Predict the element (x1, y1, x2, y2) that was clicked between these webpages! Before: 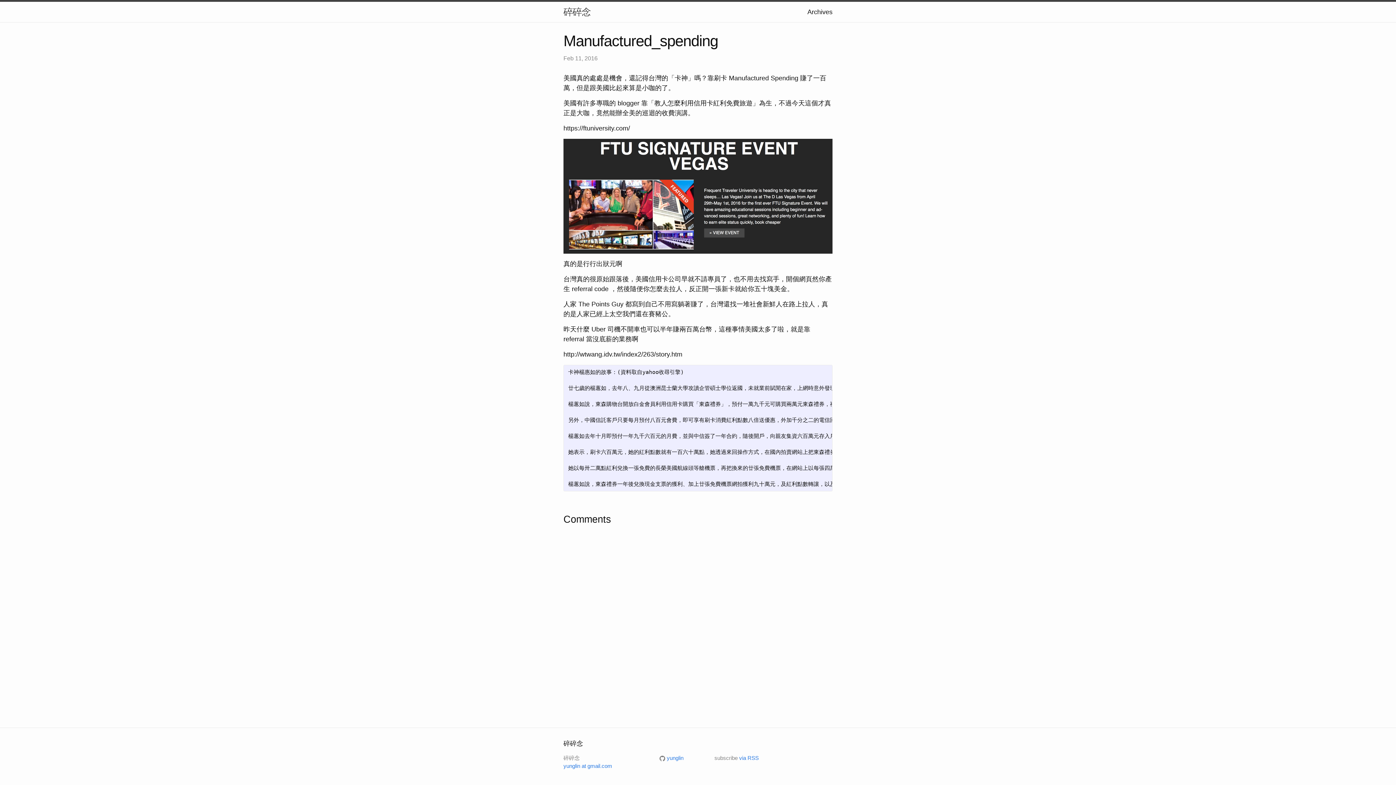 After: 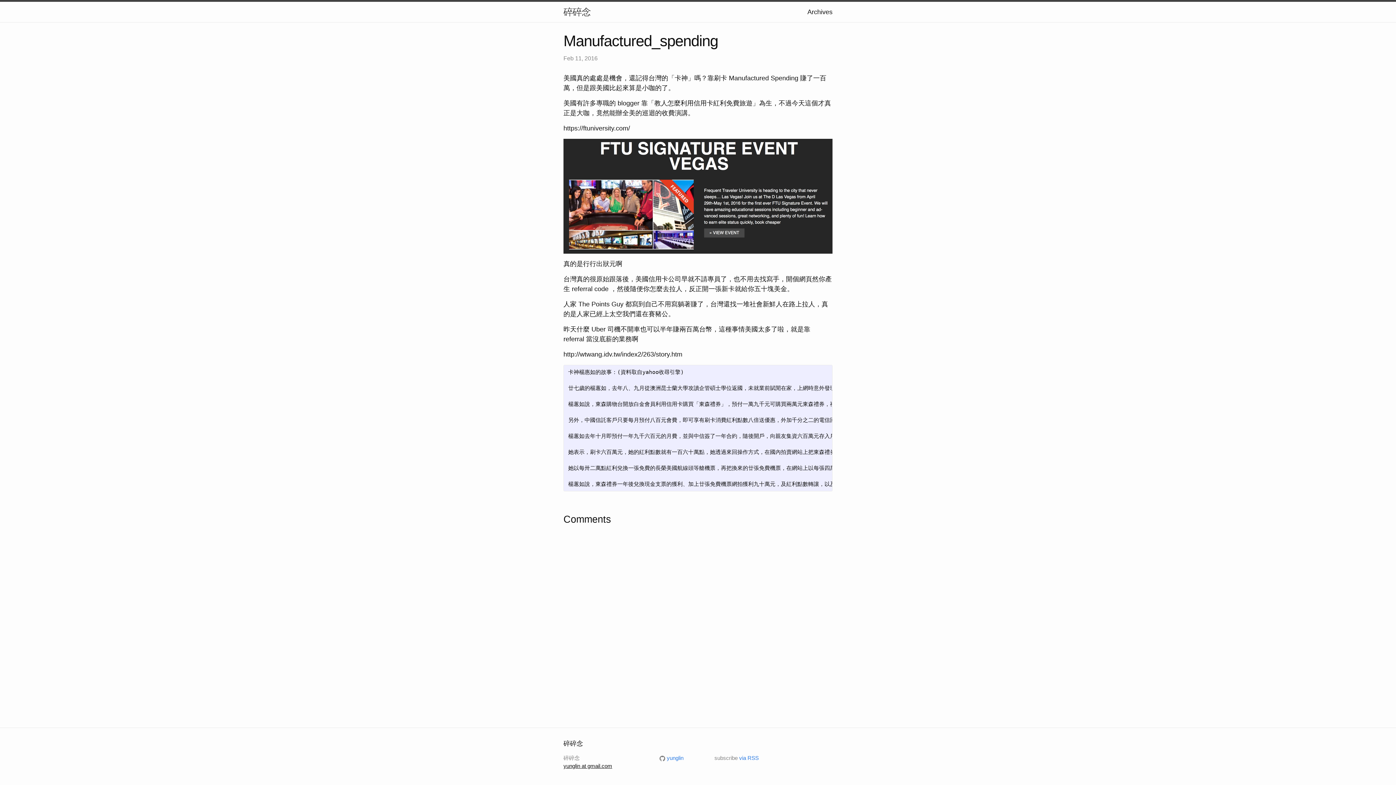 Action: label: yunglin at gmail.com bbox: (563, 763, 612, 769)